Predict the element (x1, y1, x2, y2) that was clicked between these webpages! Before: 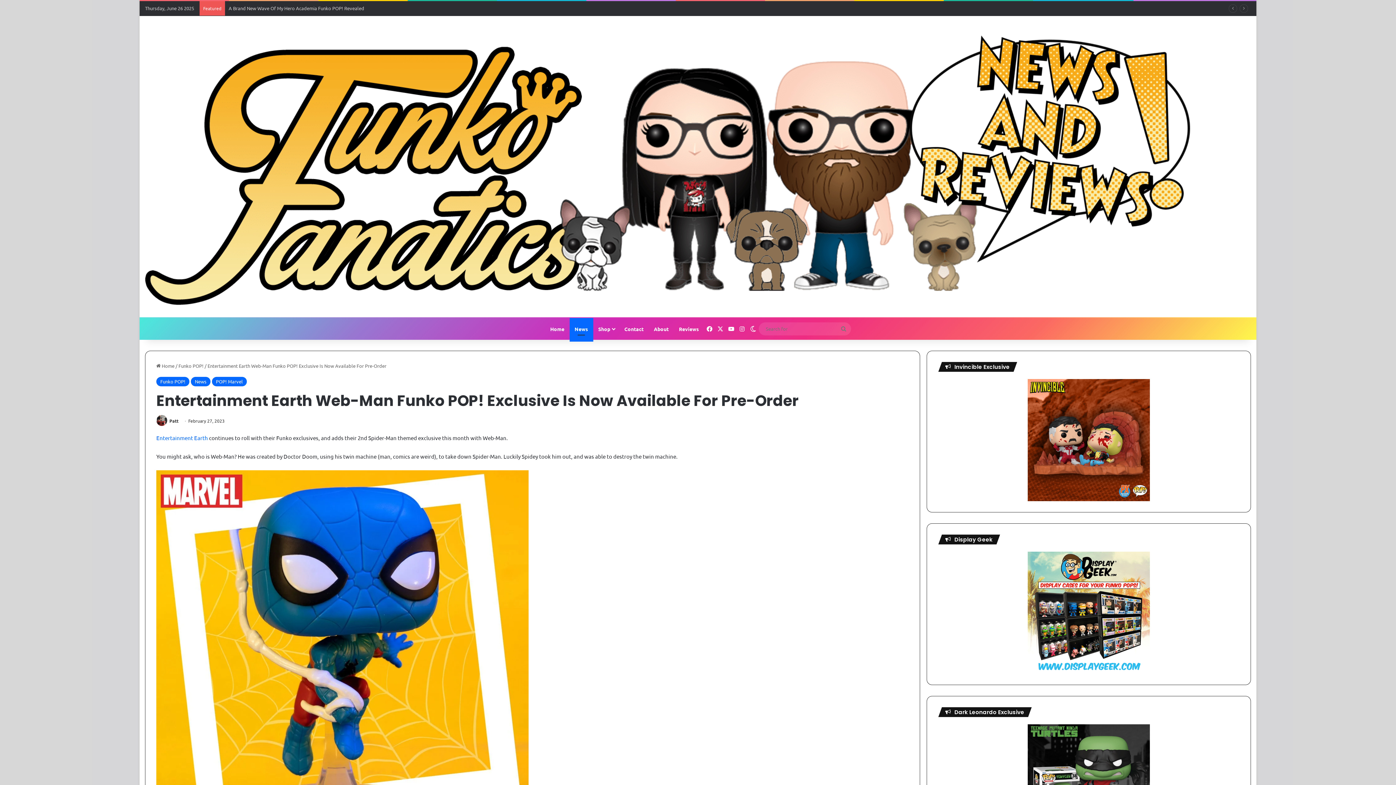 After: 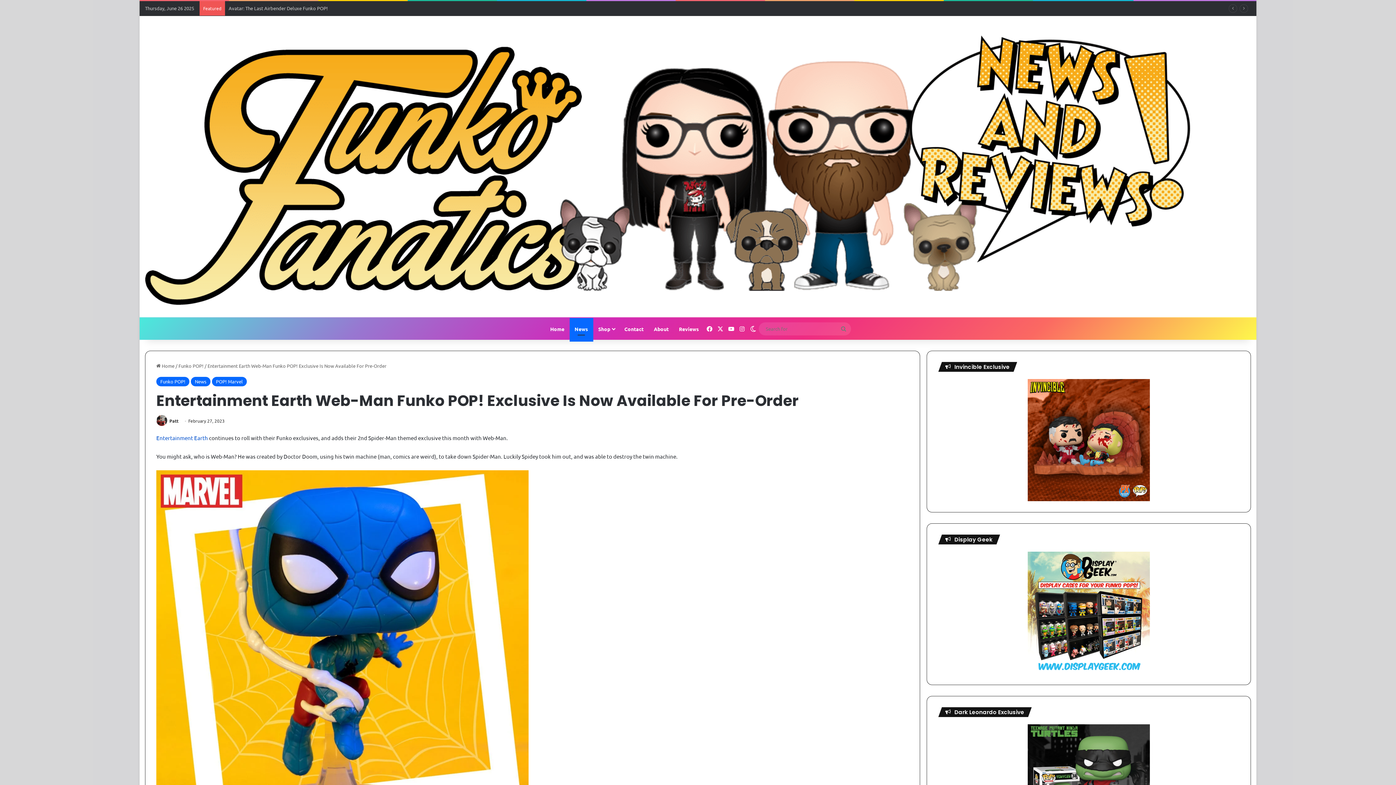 Action: label: Entertainment Earth bbox: (156, 434, 208, 441)